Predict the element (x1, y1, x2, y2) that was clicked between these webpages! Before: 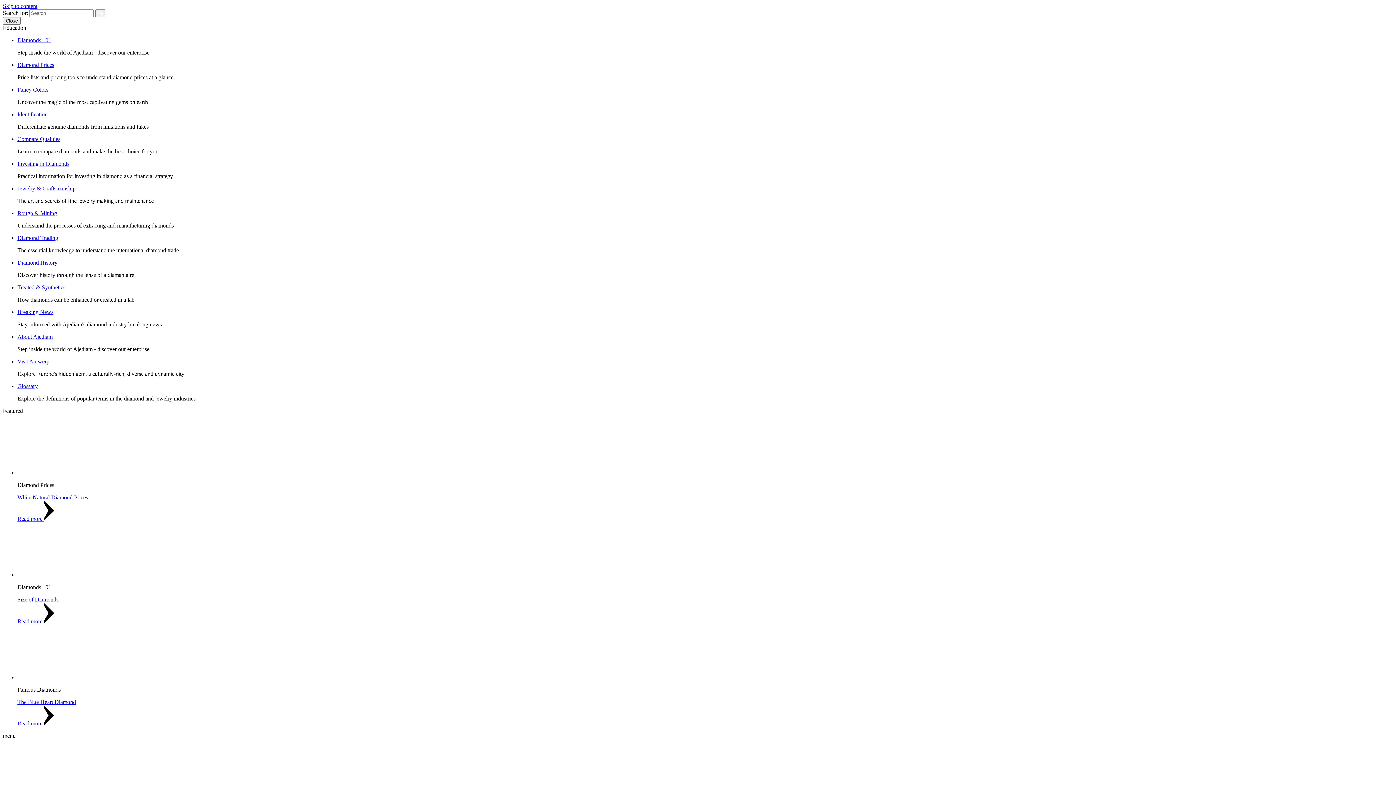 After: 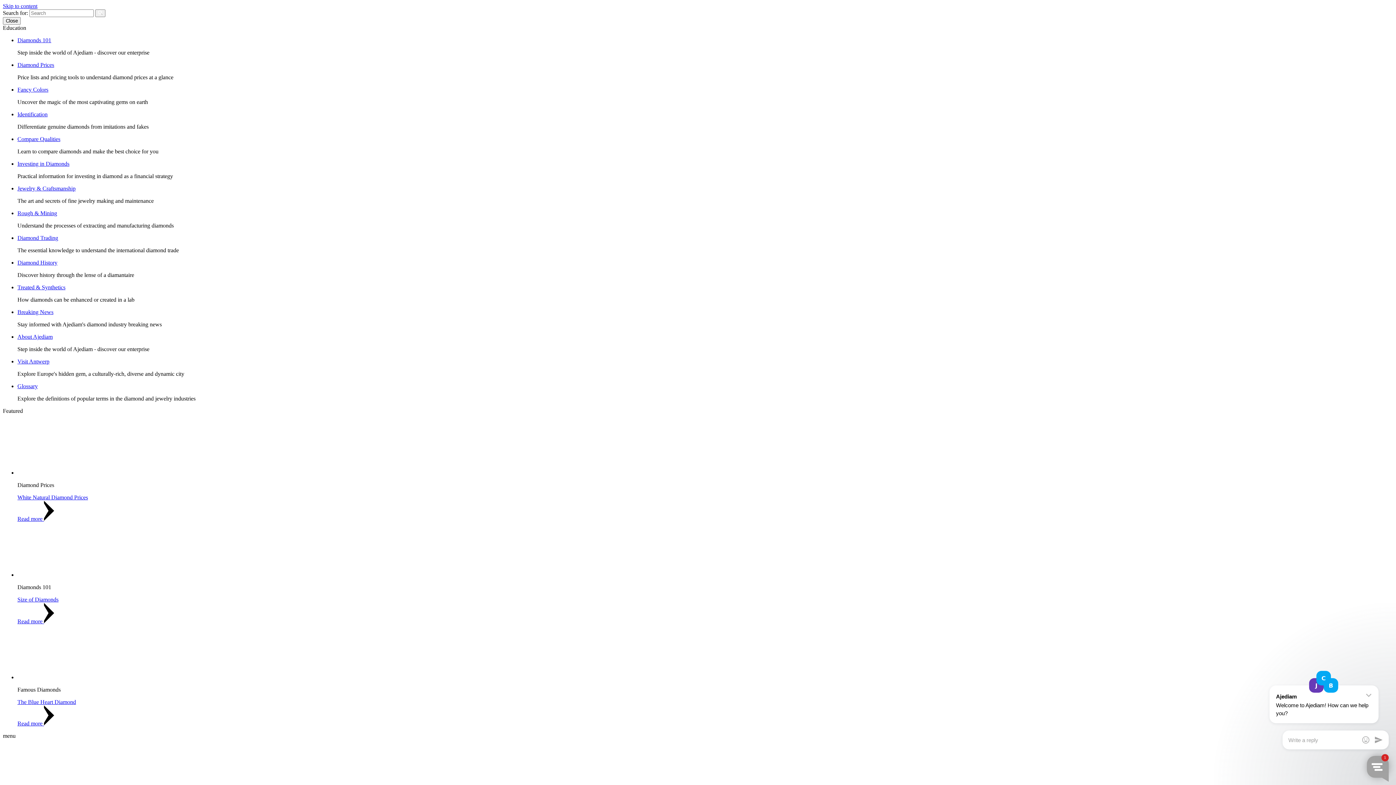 Action: label: Skip to content bbox: (2, 2, 37, 9)